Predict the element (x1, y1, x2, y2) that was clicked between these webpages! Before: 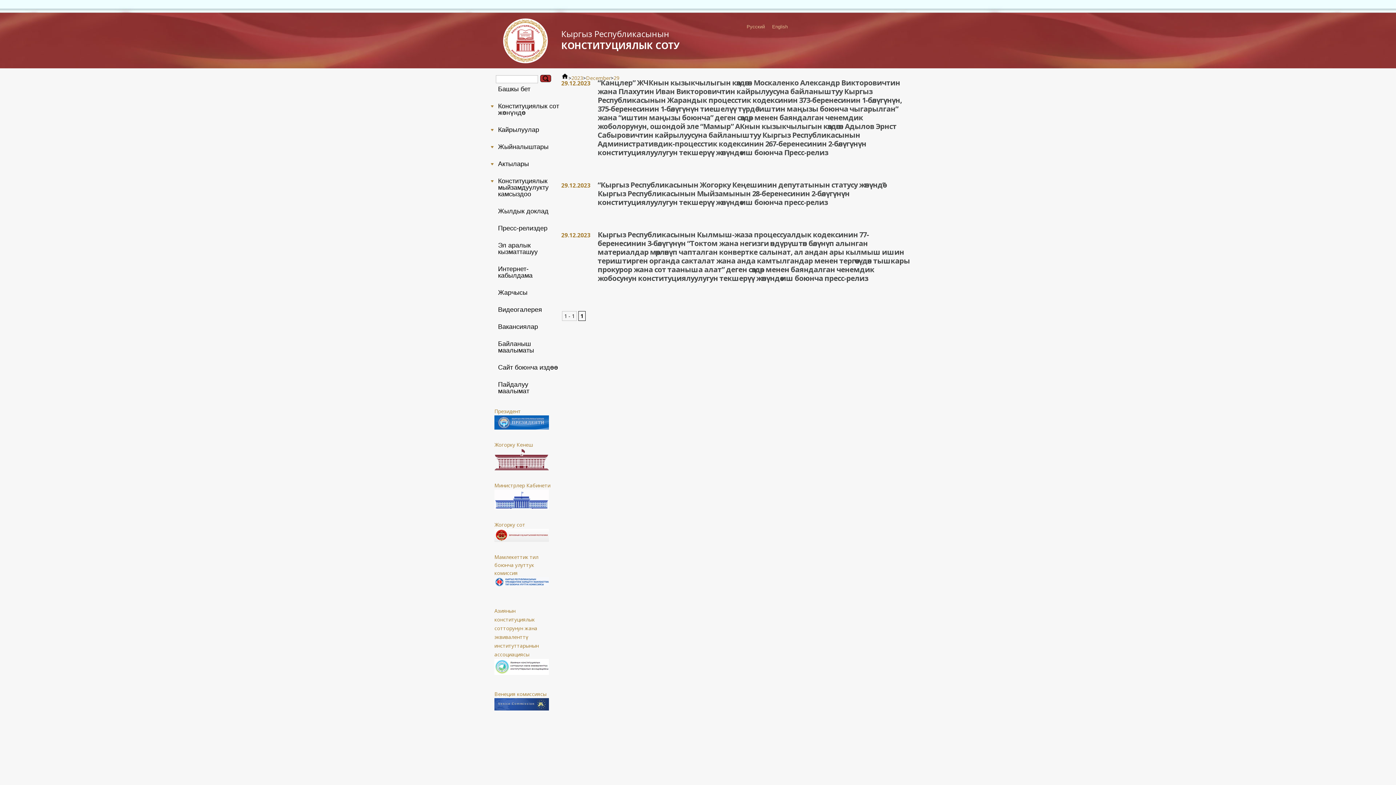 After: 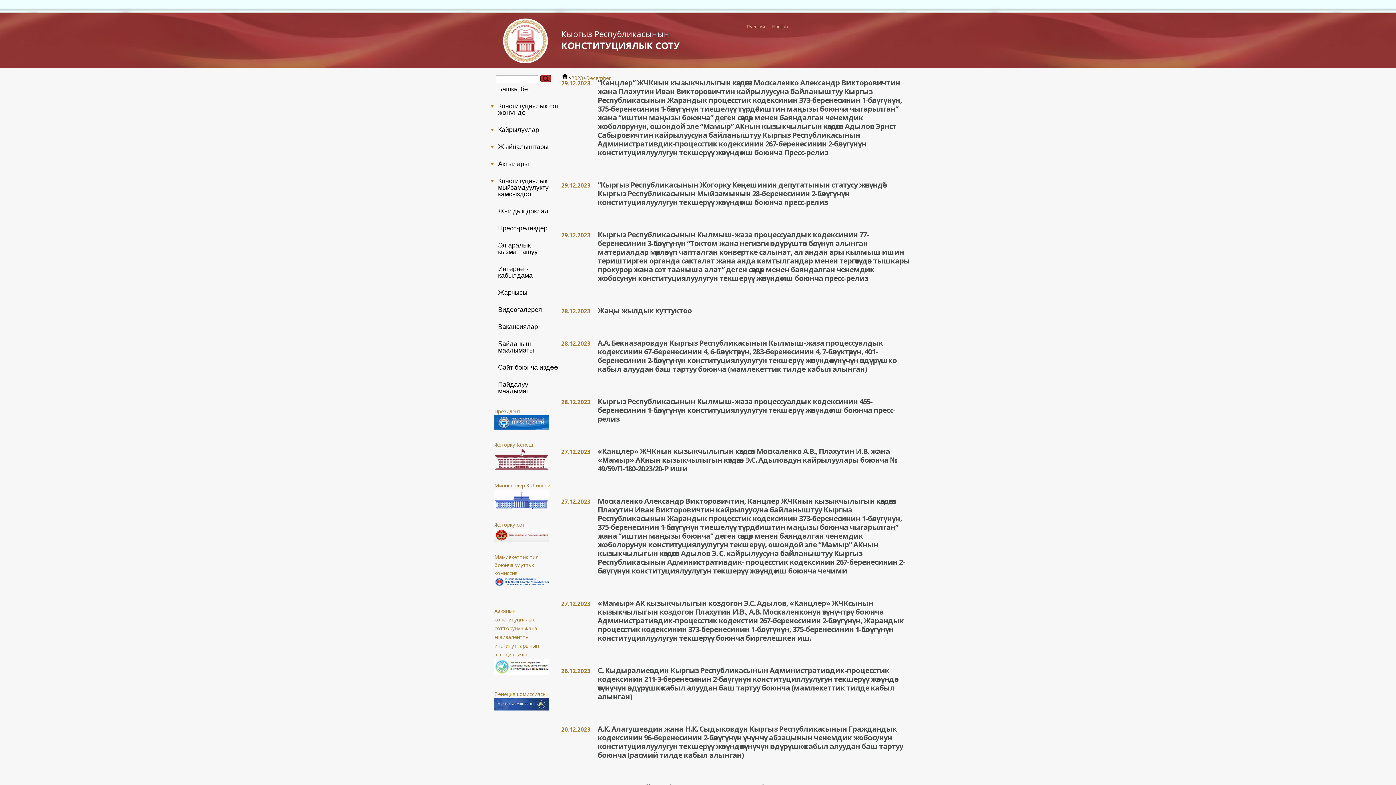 Action: label: December bbox: (586, 74, 610, 81)